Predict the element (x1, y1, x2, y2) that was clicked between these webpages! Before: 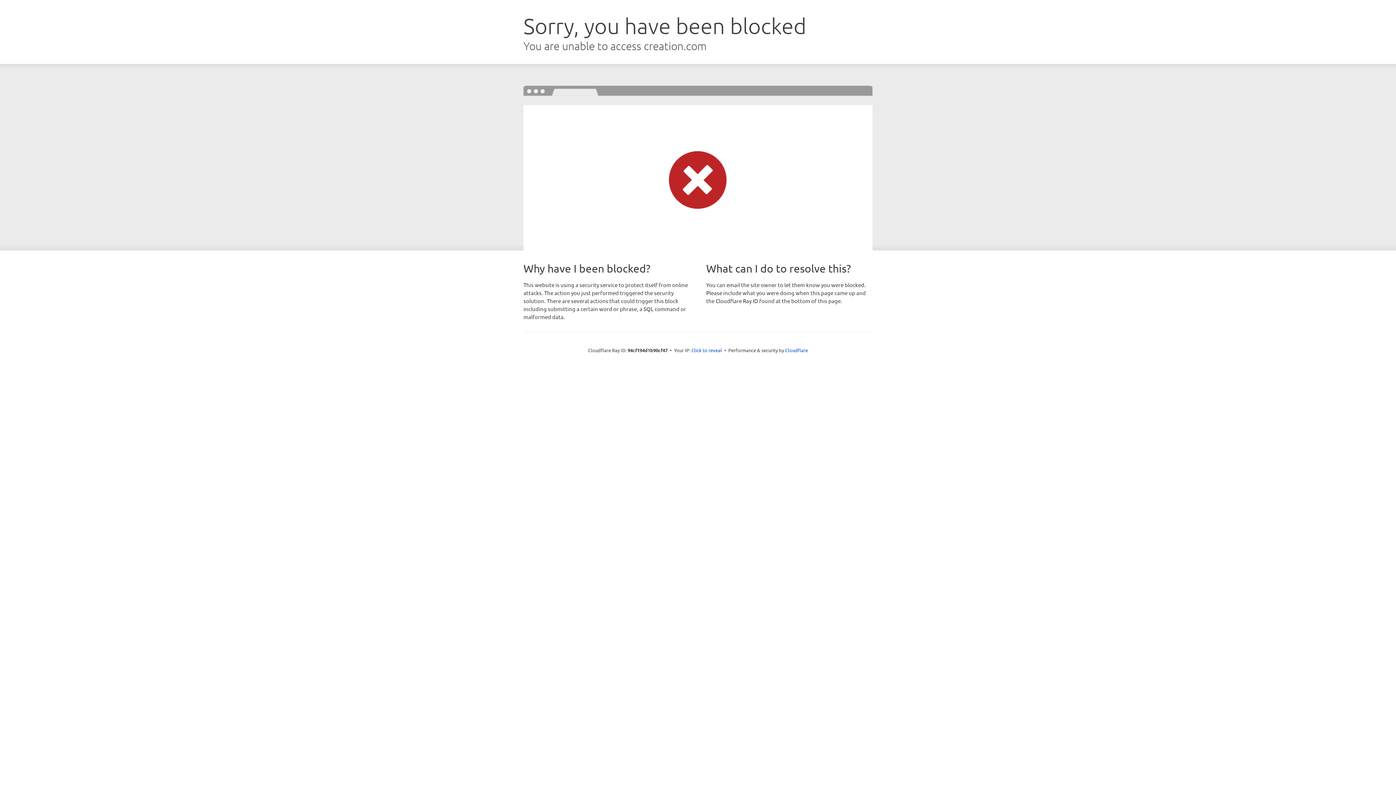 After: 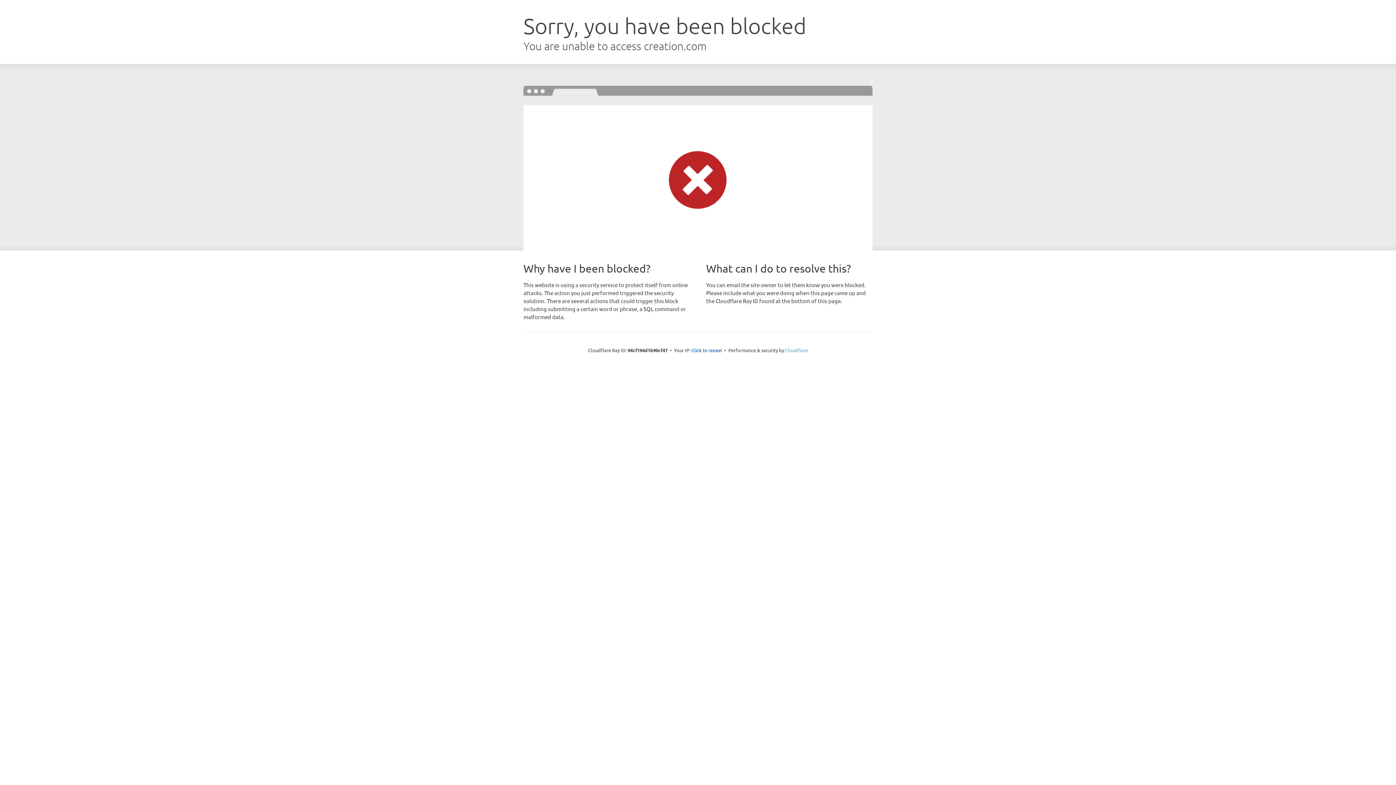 Action: label: Cloudflare bbox: (785, 347, 808, 353)